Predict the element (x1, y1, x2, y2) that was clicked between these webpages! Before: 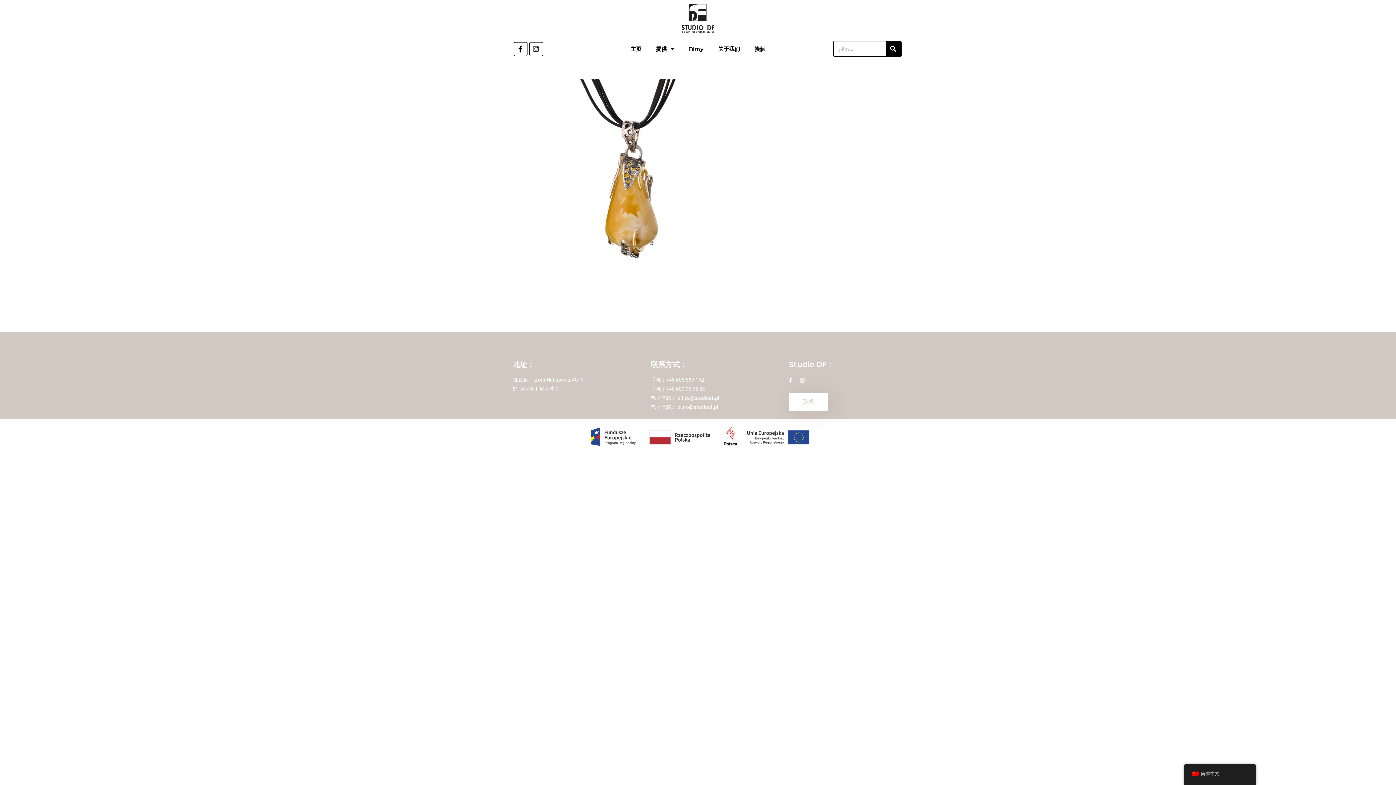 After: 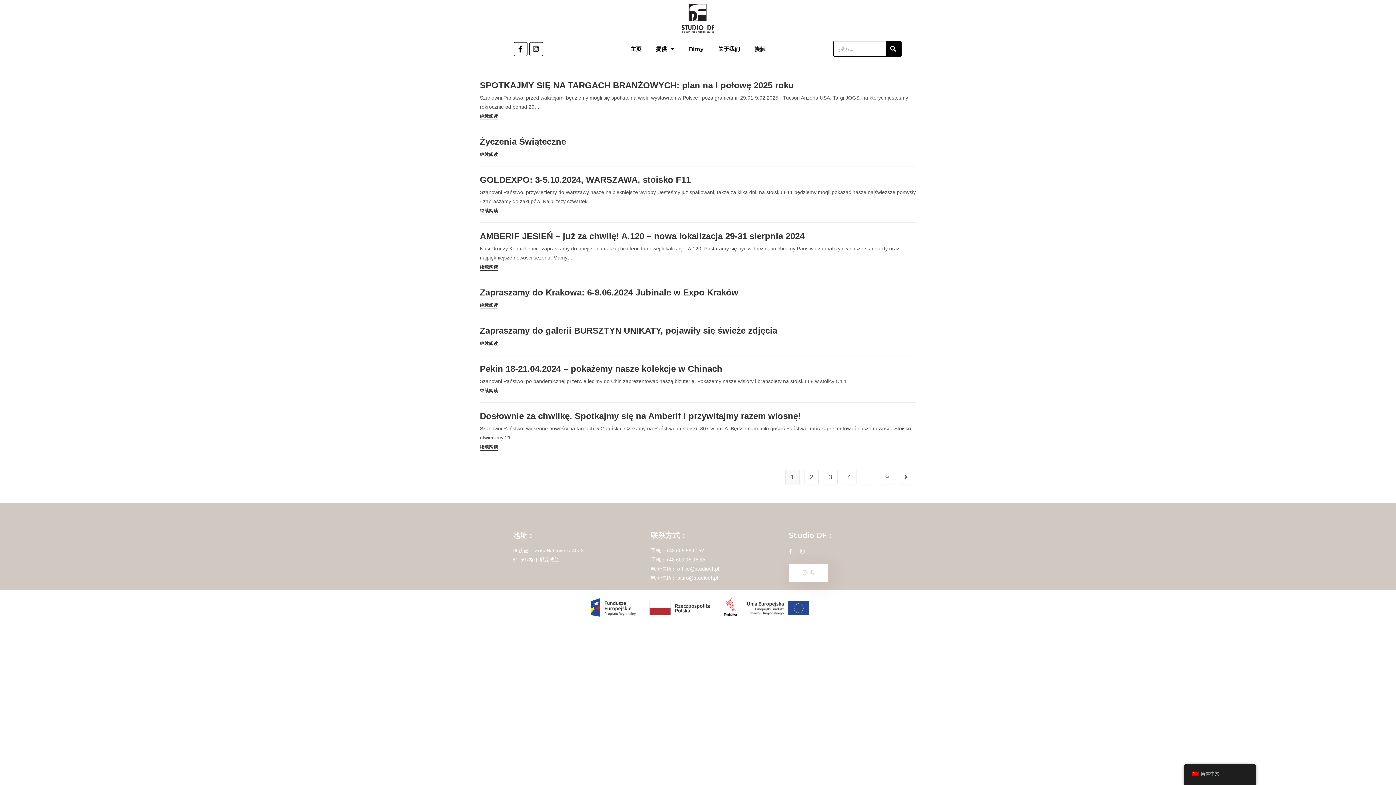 Action: label: 搜索 bbox: (885, 41, 901, 56)